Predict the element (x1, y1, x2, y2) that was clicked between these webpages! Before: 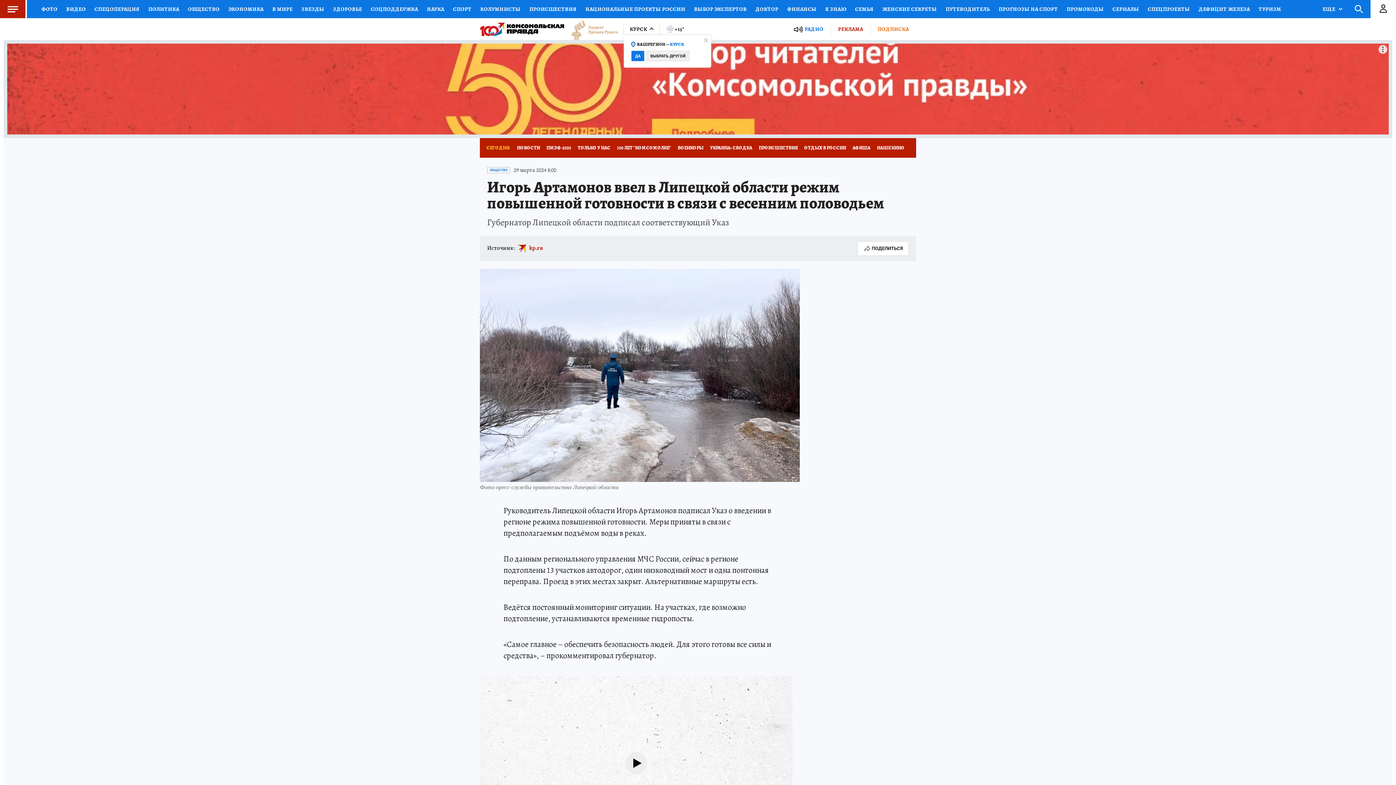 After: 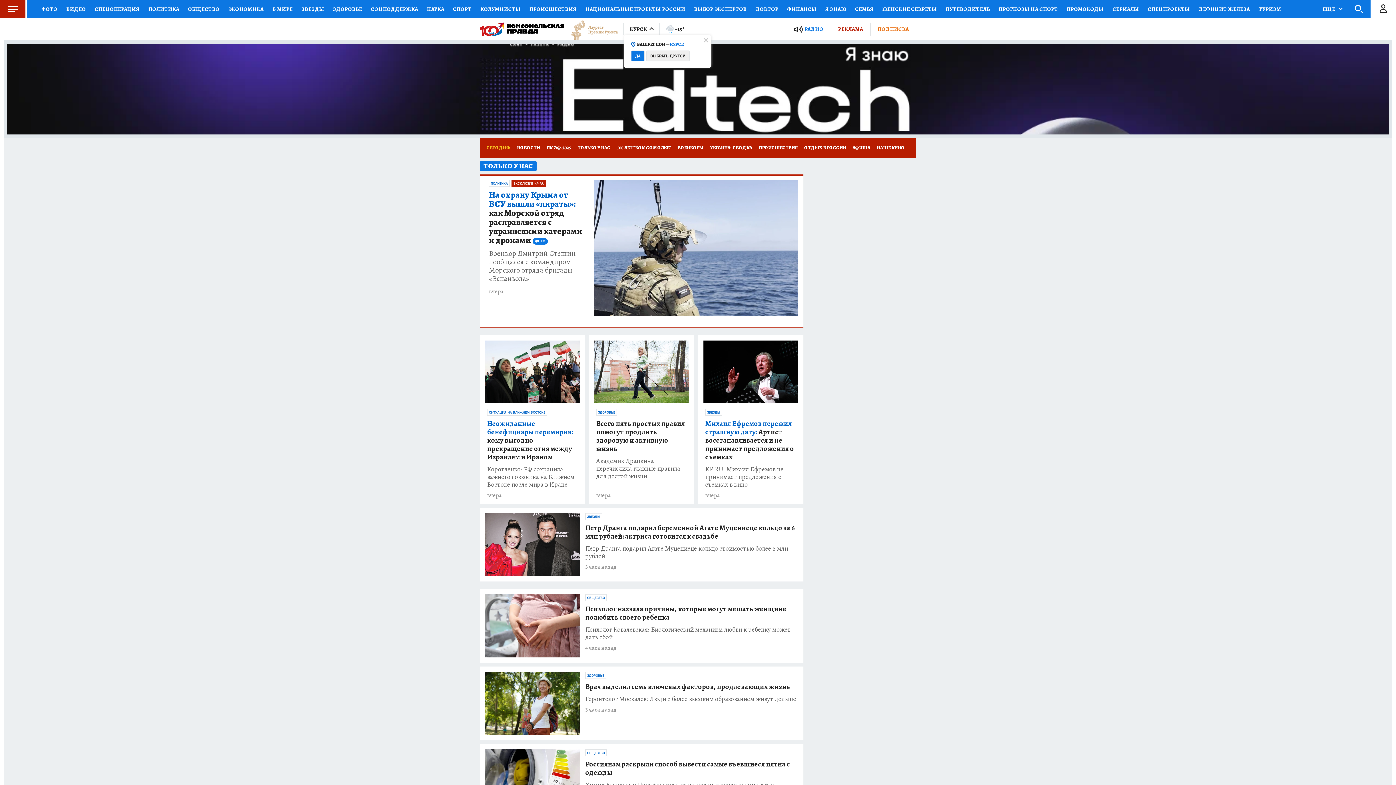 Action: label: ТОЛЬКО У НАС bbox: (574, 138, 613, 157)